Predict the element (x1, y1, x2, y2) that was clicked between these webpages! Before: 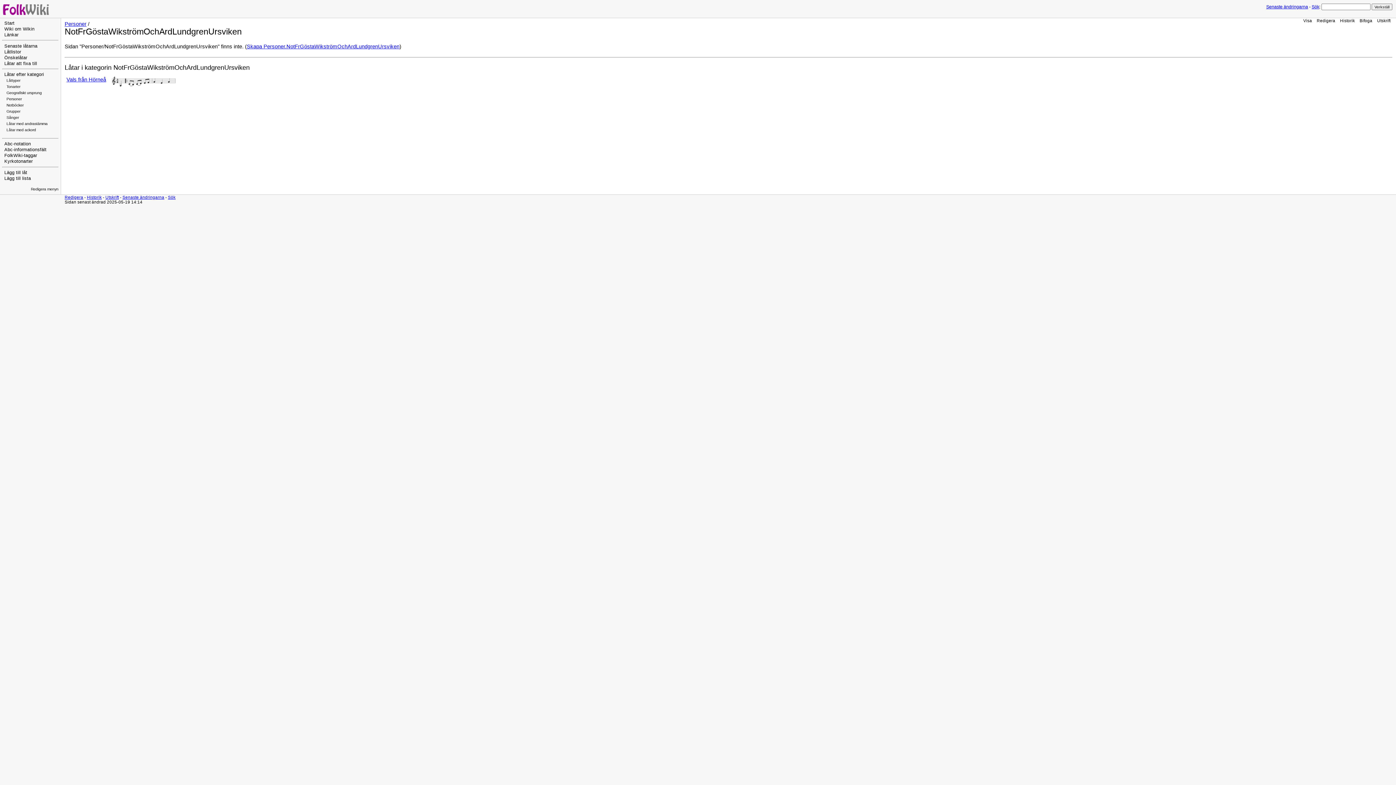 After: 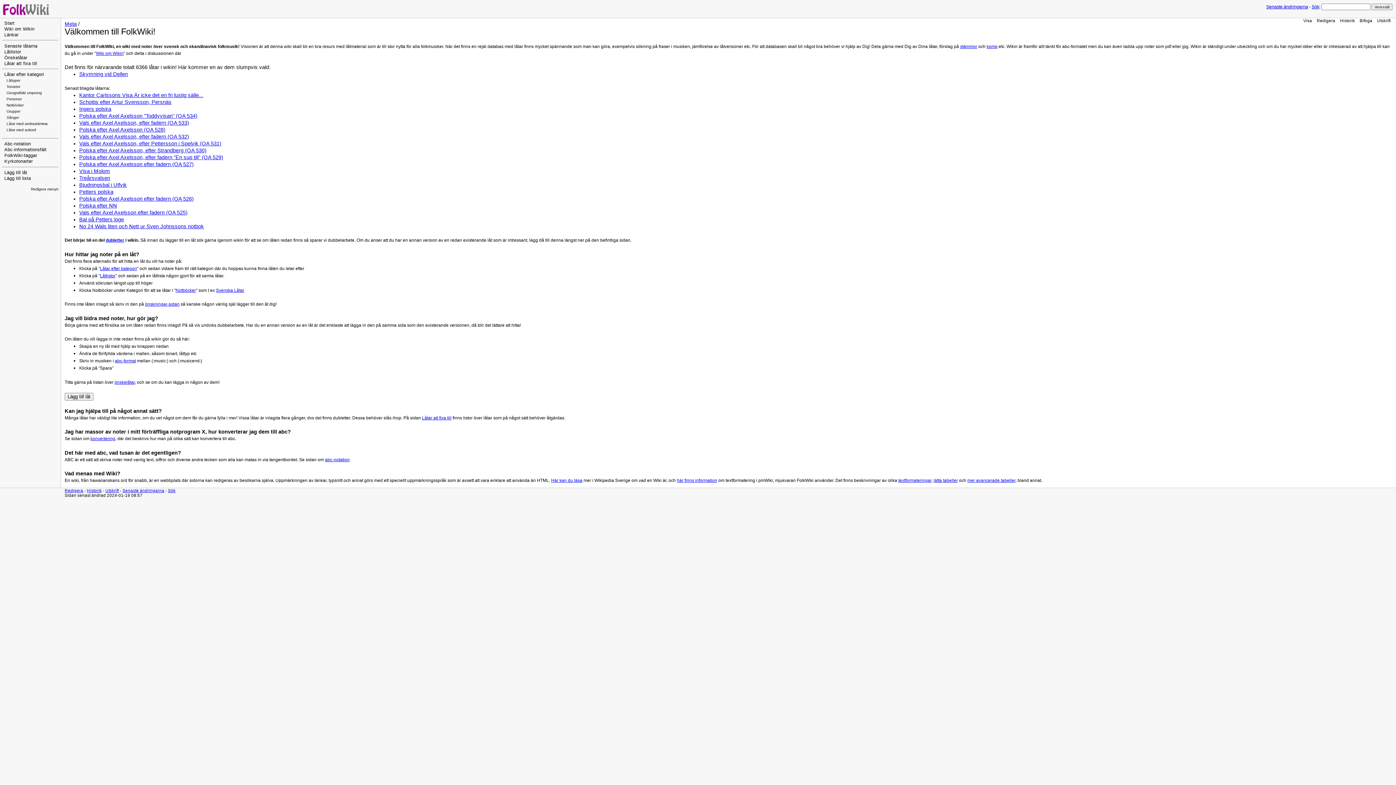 Action: label: Start bbox: (4, 20, 14, 25)